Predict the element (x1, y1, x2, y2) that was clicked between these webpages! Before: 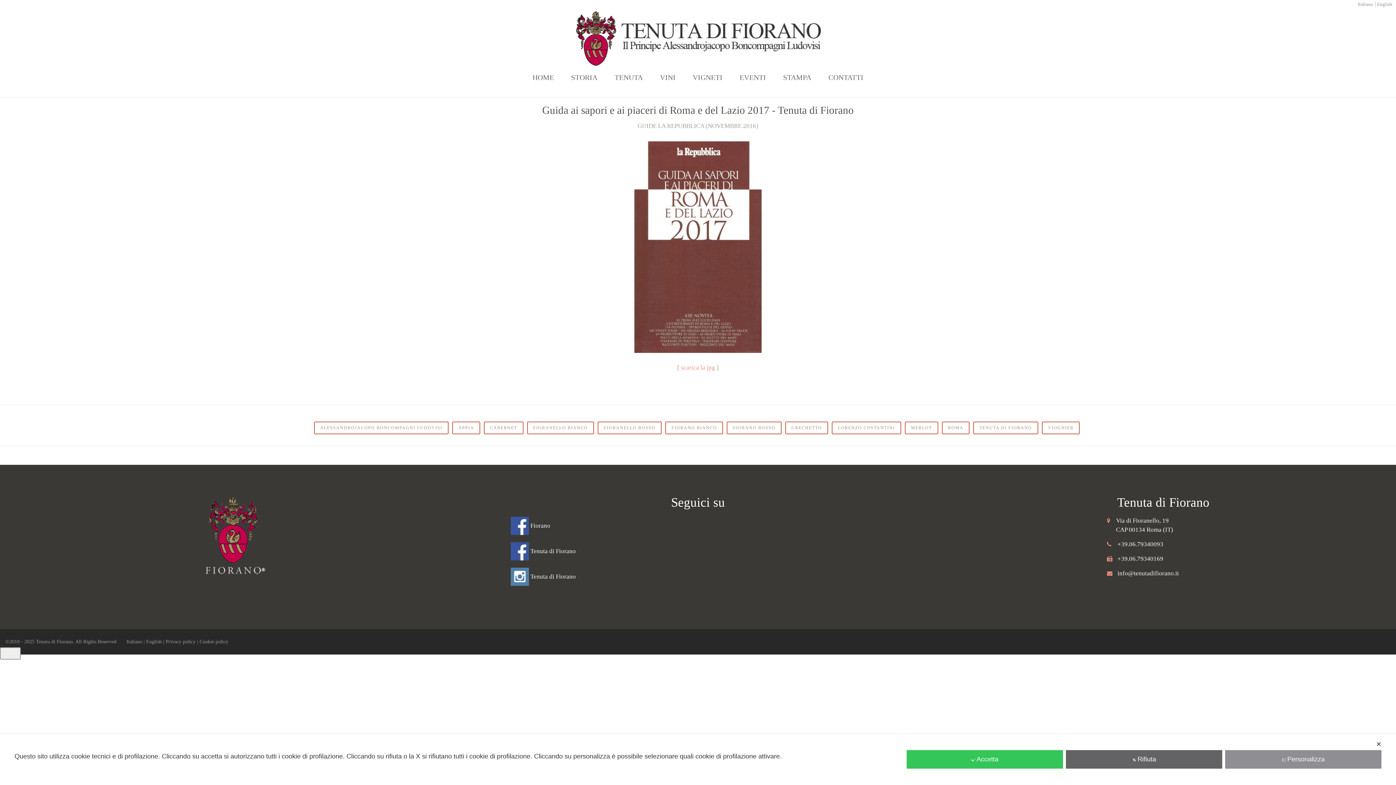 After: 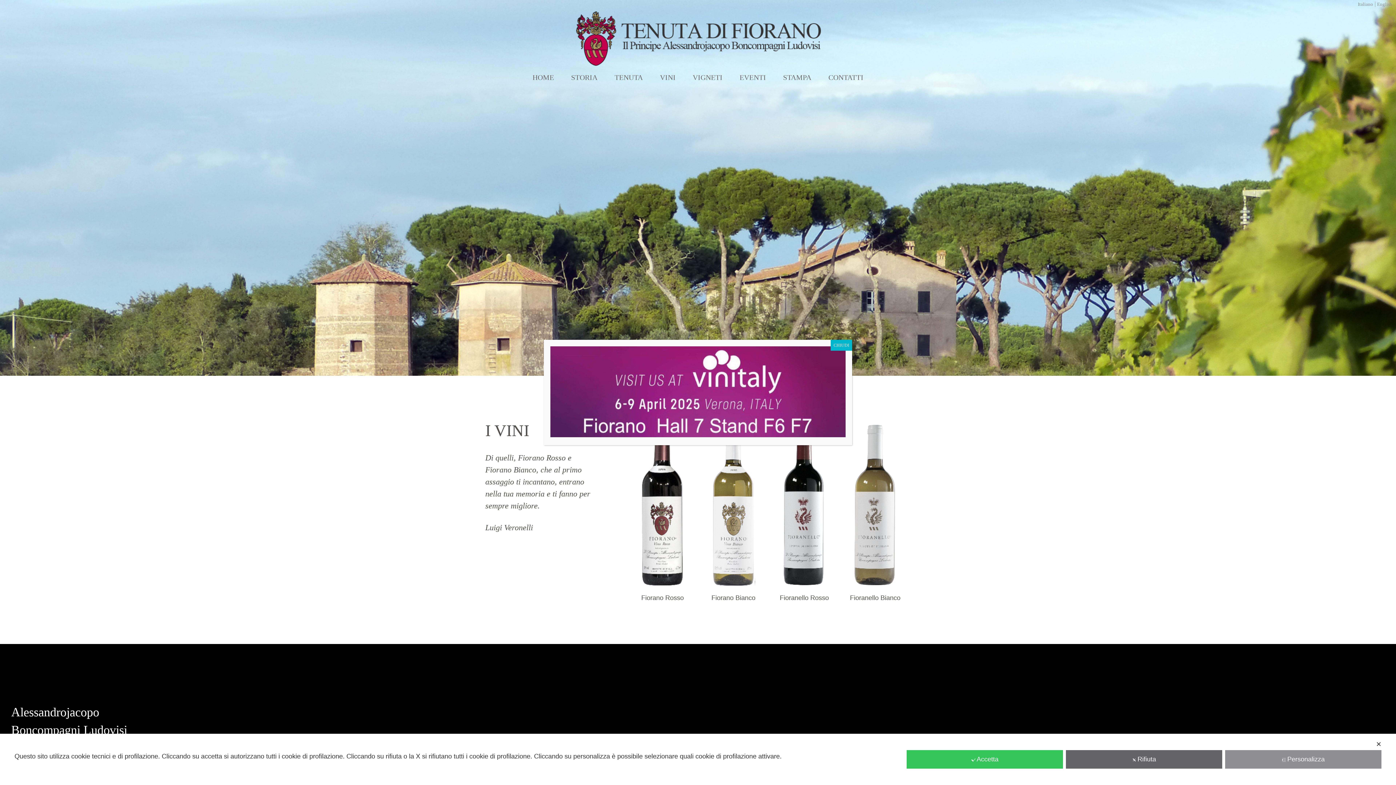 Action: label: Italiano bbox: (126, 639, 142, 644)